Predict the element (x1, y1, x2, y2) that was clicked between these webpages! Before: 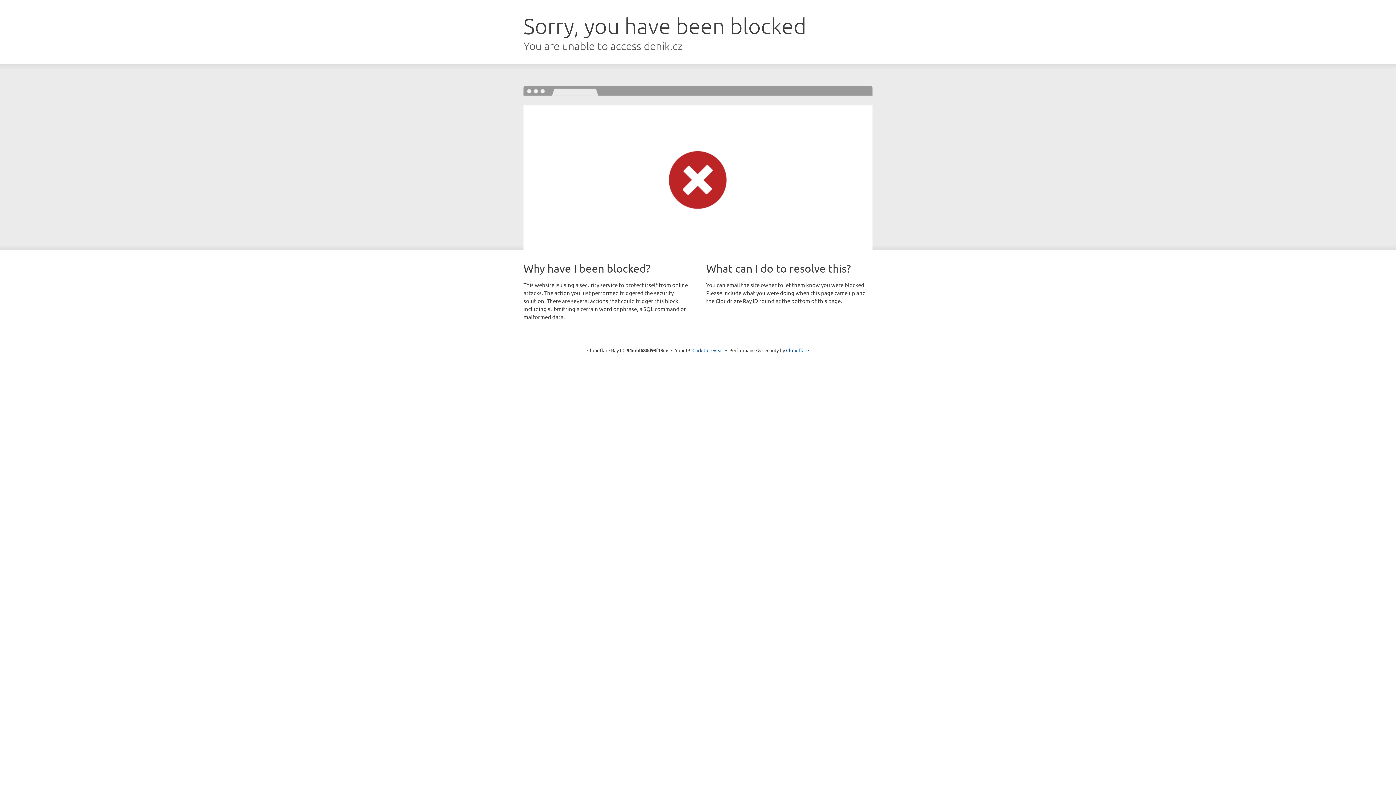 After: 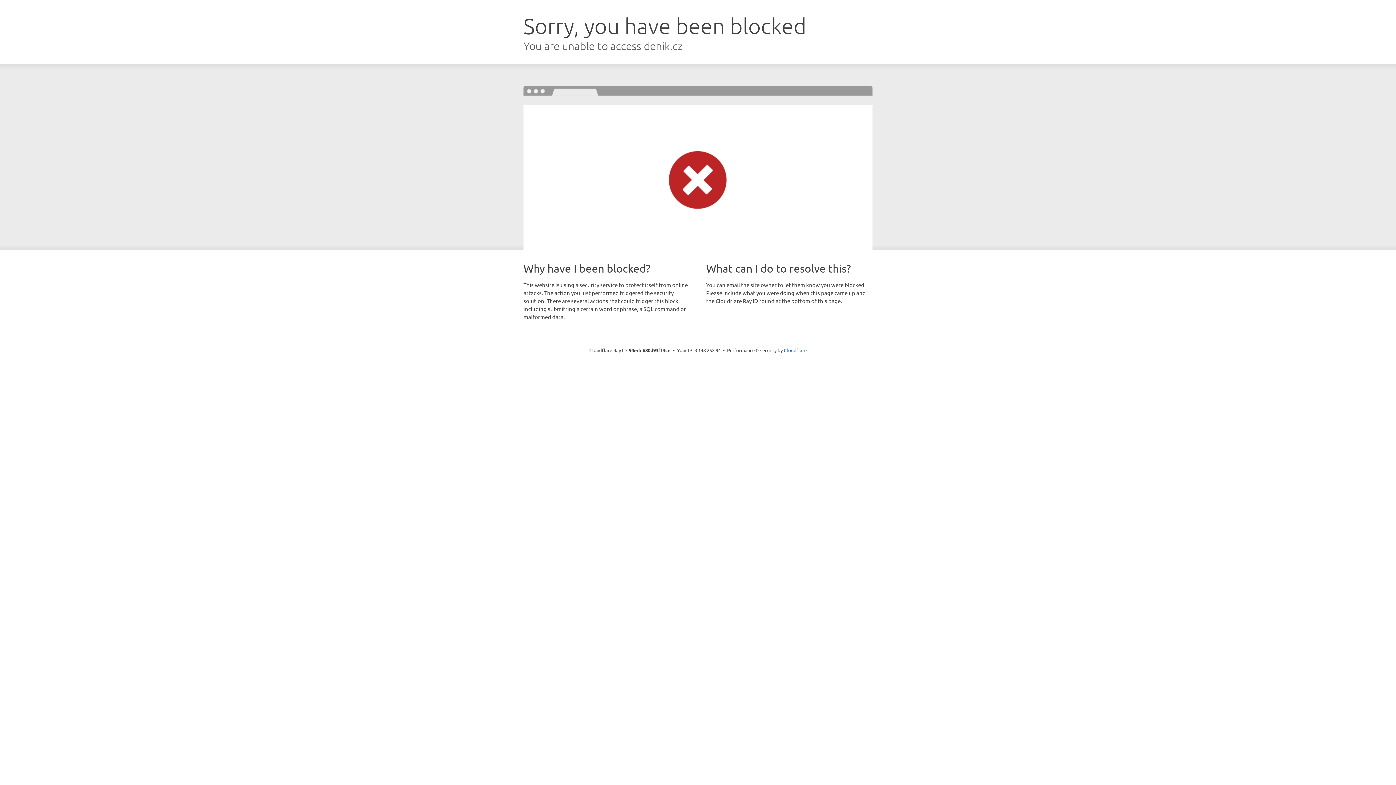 Action: label: Click to reveal bbox: (692, 346, 723, 353)